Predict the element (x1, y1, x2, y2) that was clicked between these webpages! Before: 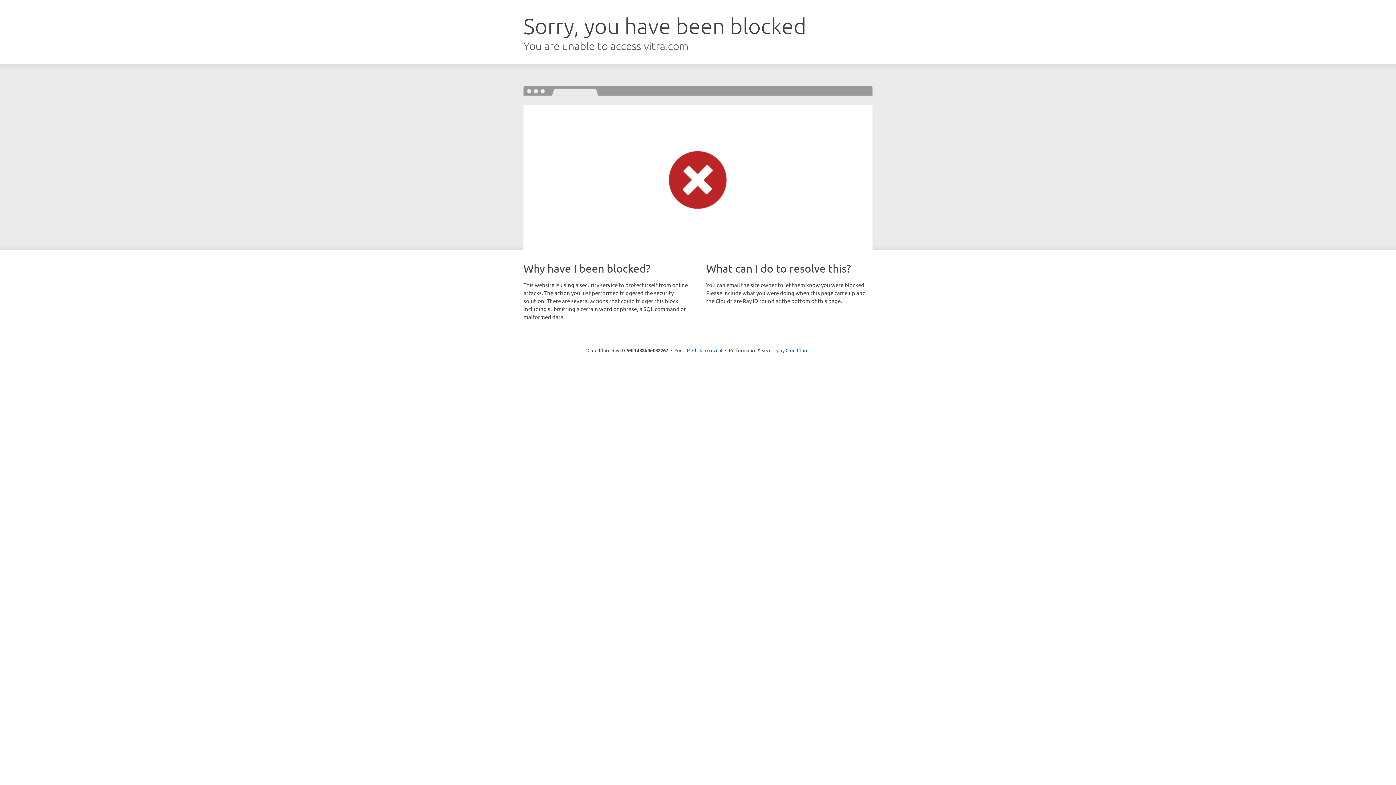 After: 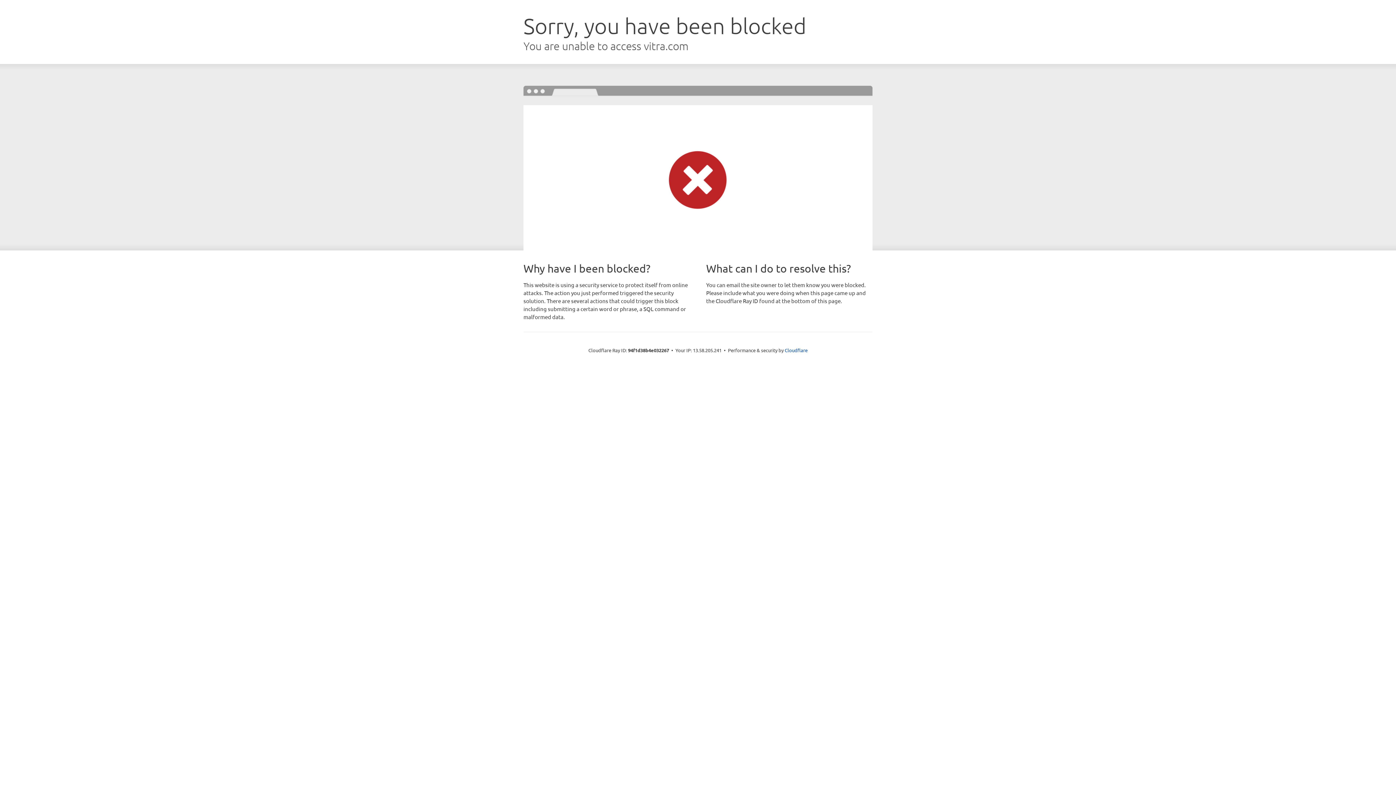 Action: bbox: (692, 346, 722, 353) label: Click to reveal